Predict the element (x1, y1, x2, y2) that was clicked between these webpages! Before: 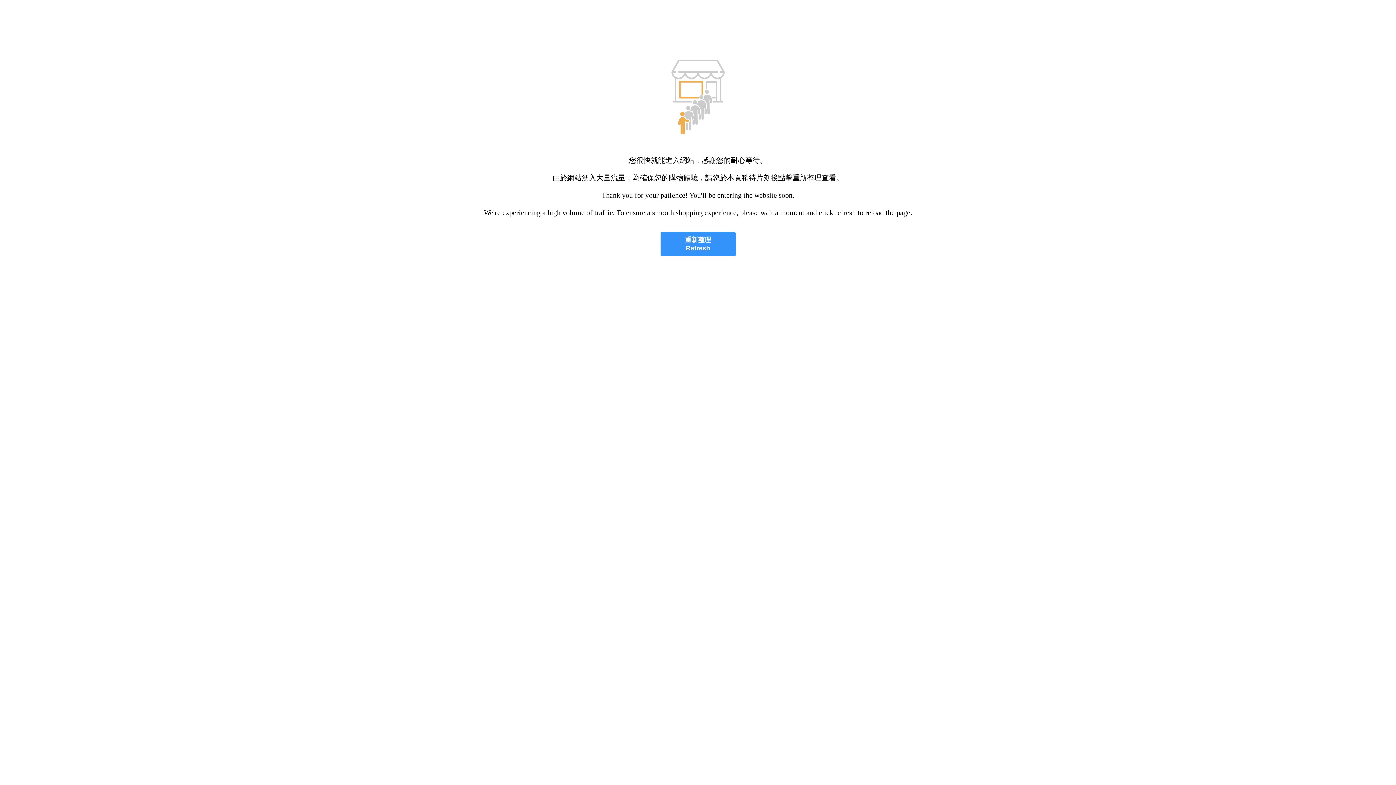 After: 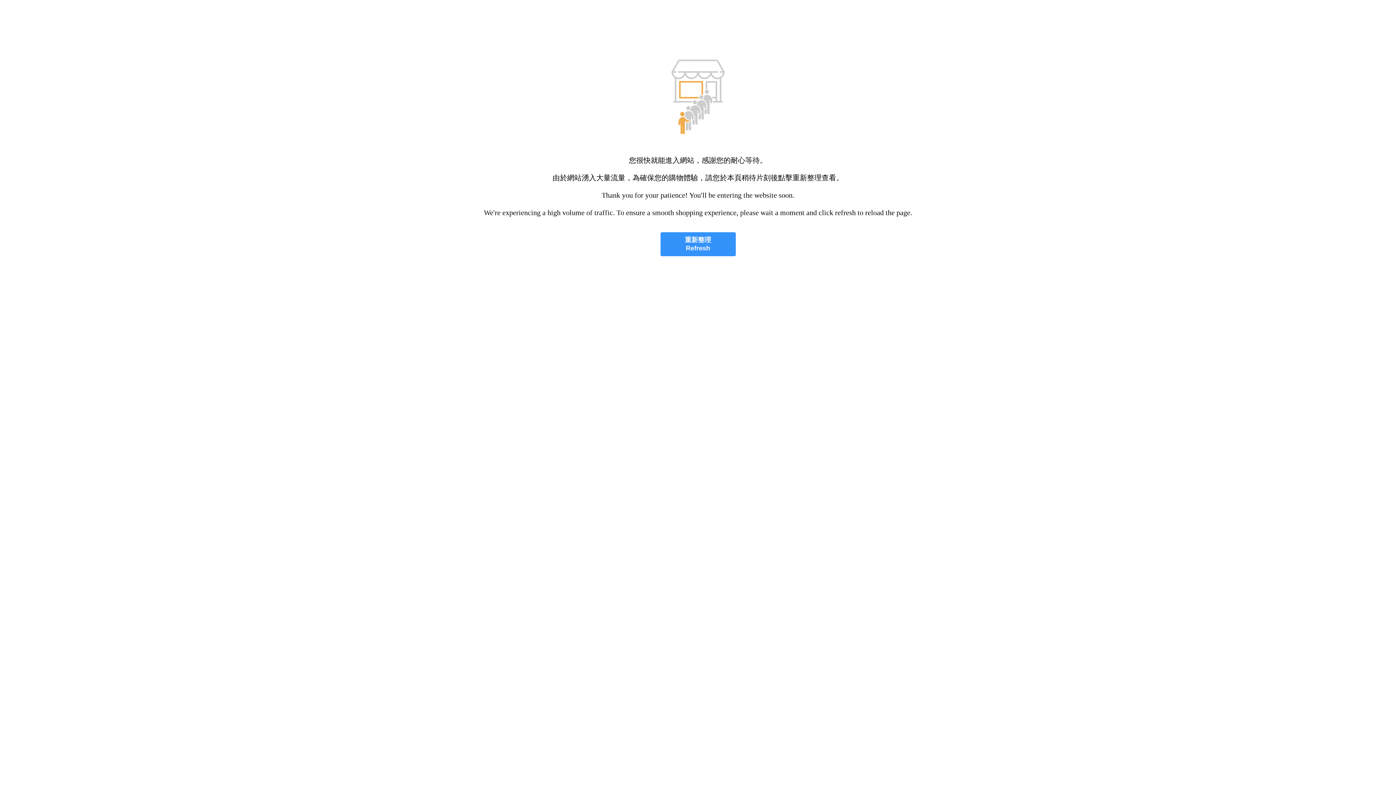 Action: label: 重新整理
Refresh bbox: (660, 232, 735, 256)